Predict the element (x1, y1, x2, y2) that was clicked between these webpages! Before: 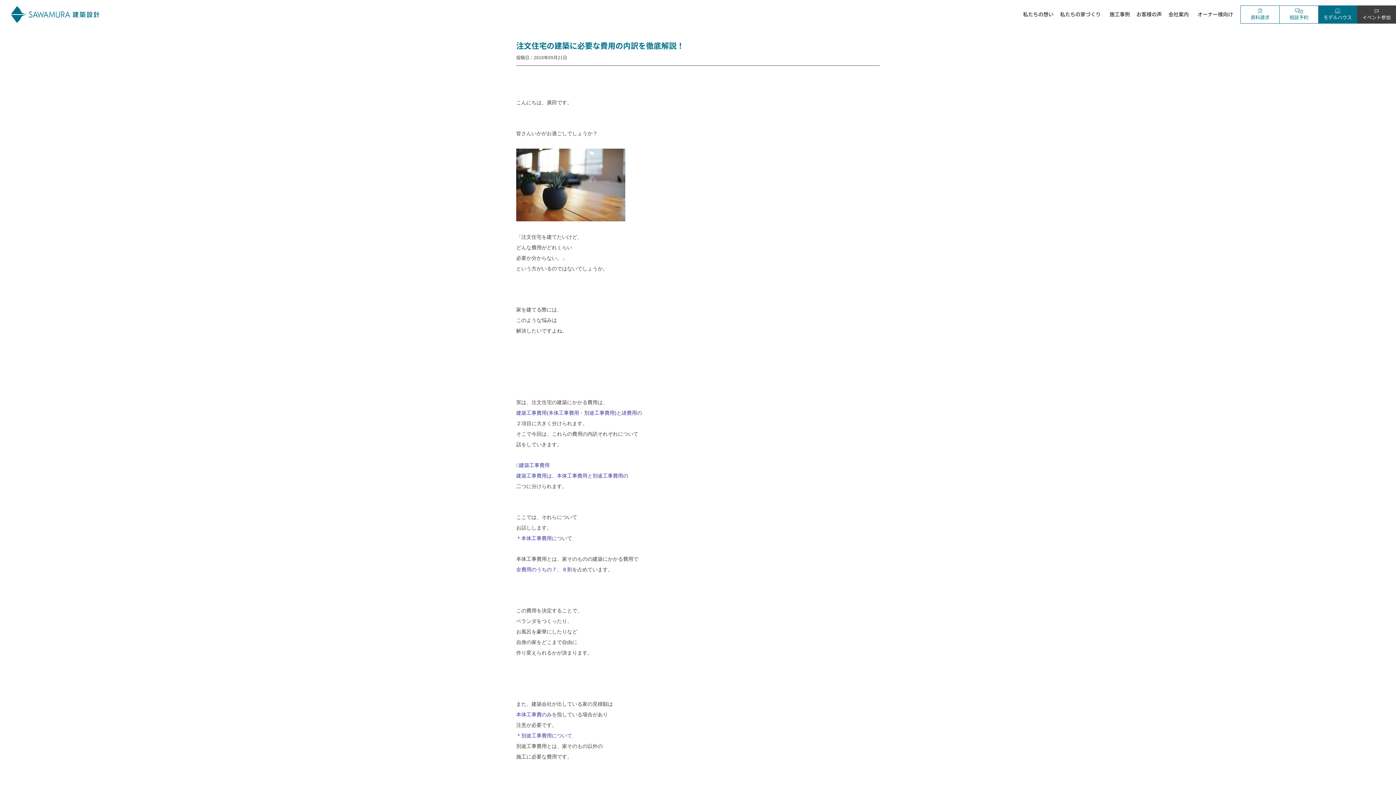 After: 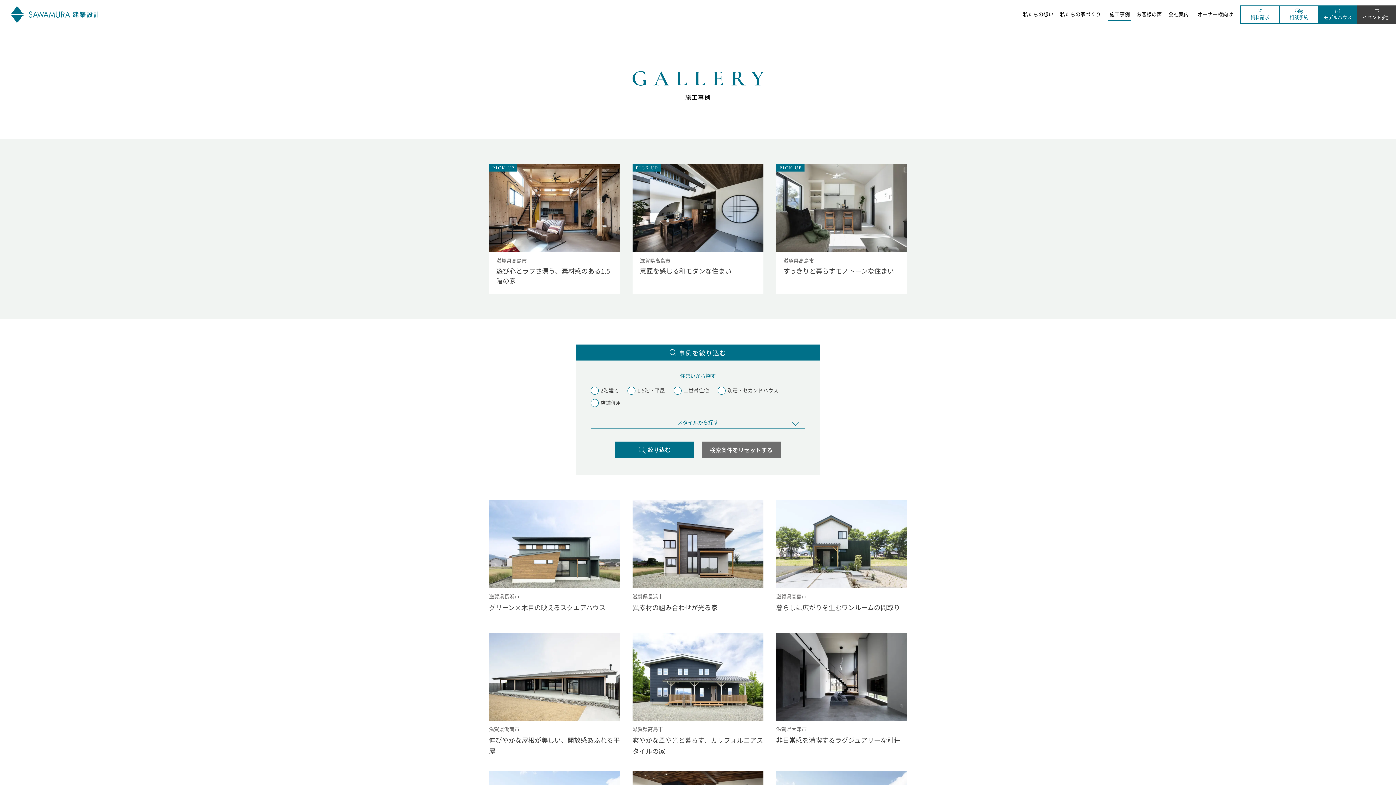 Action: bbox: (1108, 8, 1131, 20) label: 施工事例